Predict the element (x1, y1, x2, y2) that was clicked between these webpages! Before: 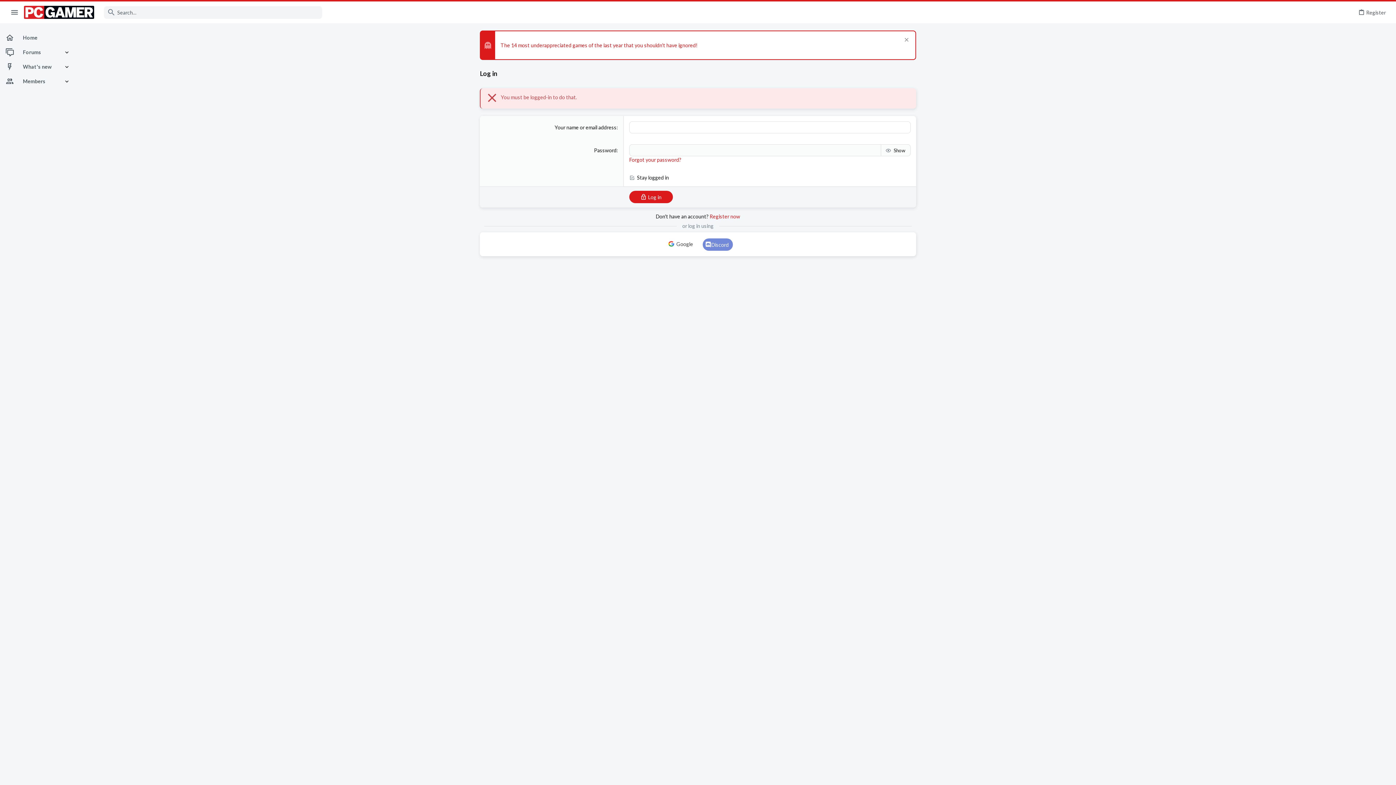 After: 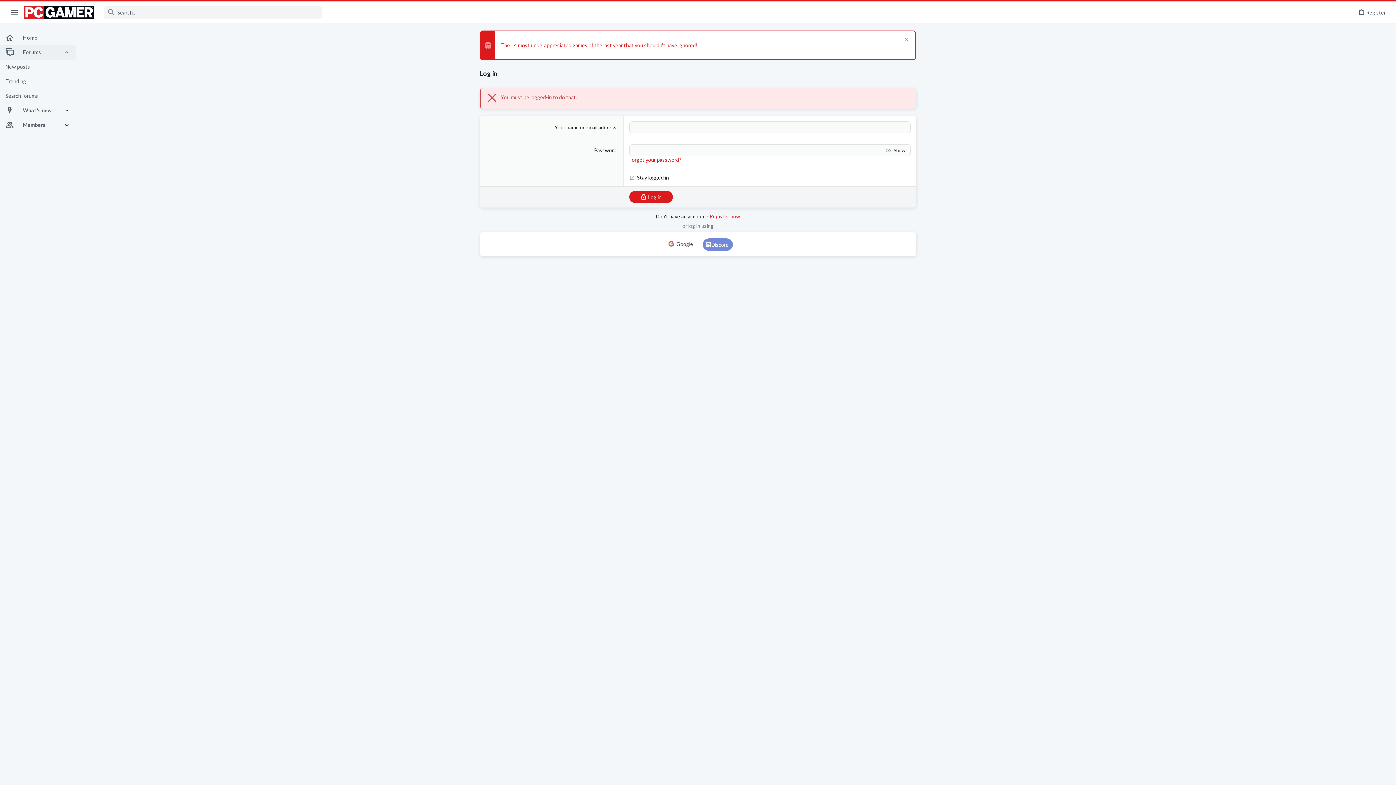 Action: bbox: (63, 45, 75, 59)